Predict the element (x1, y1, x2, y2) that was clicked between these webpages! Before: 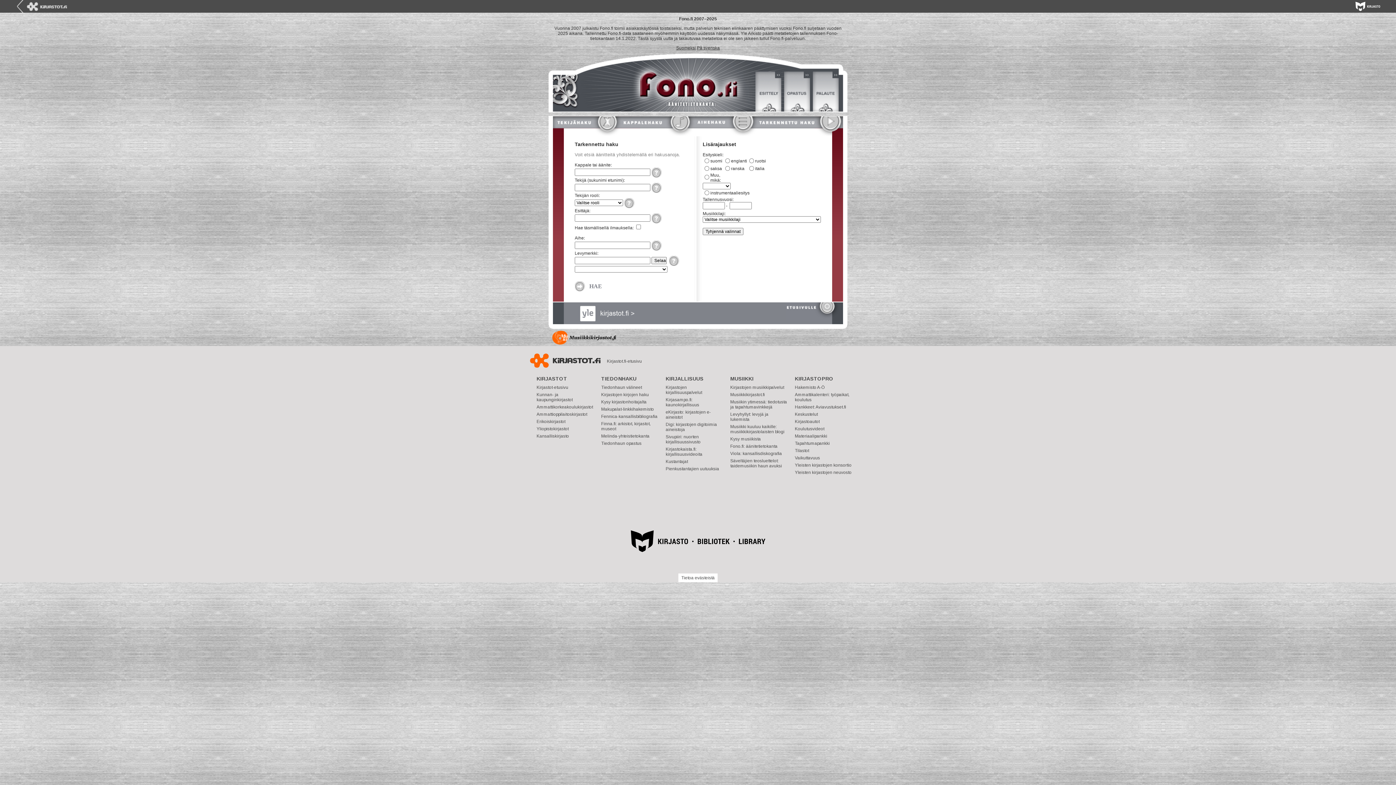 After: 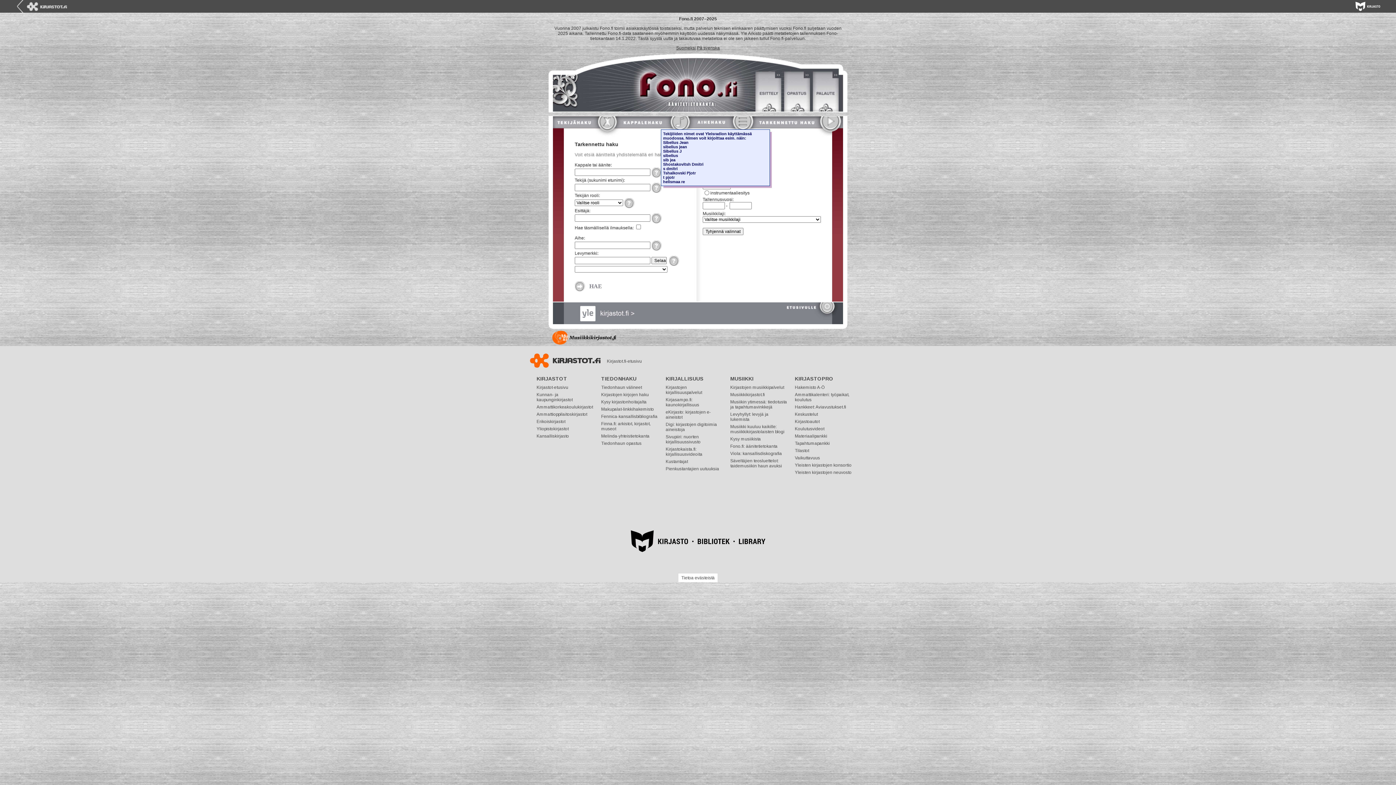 Action: bbox: (651, 185, 661, 190)